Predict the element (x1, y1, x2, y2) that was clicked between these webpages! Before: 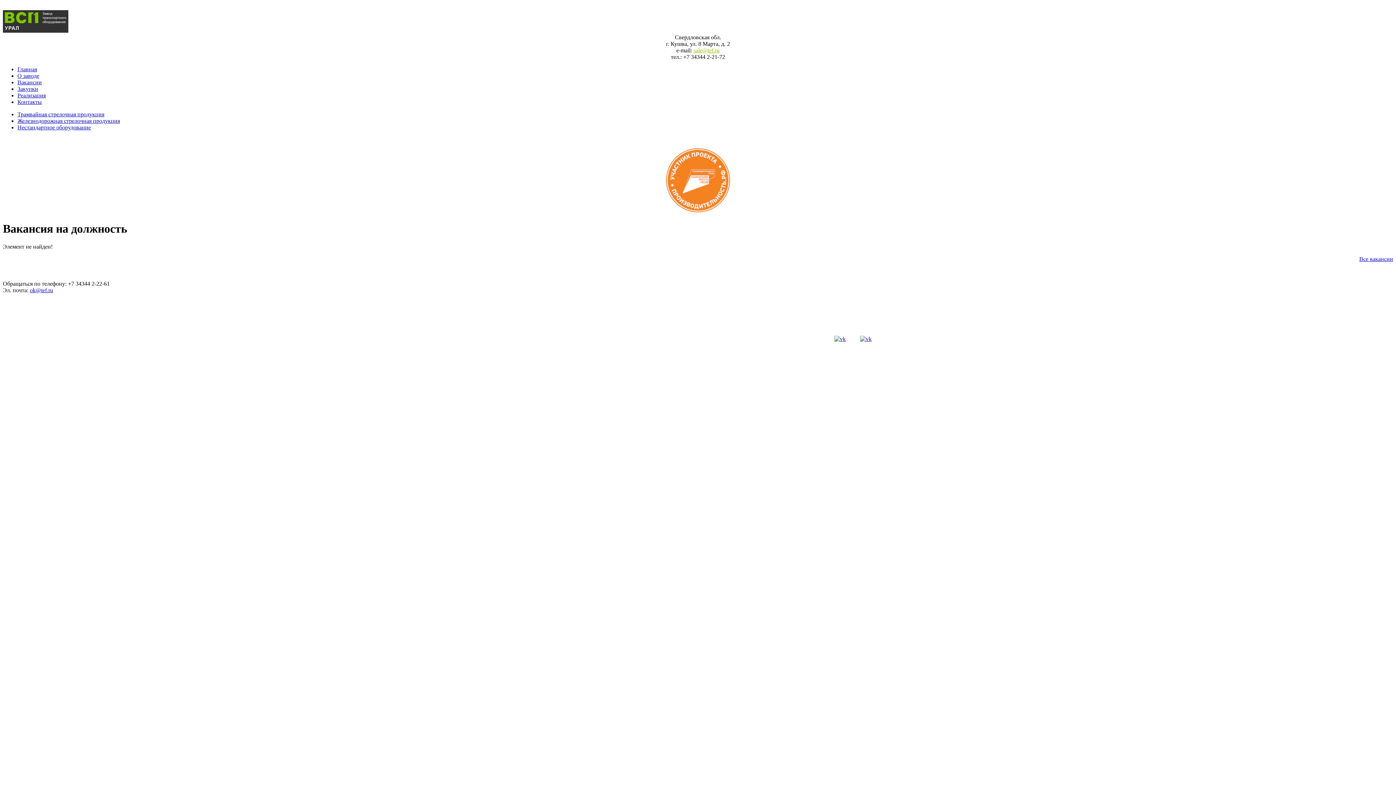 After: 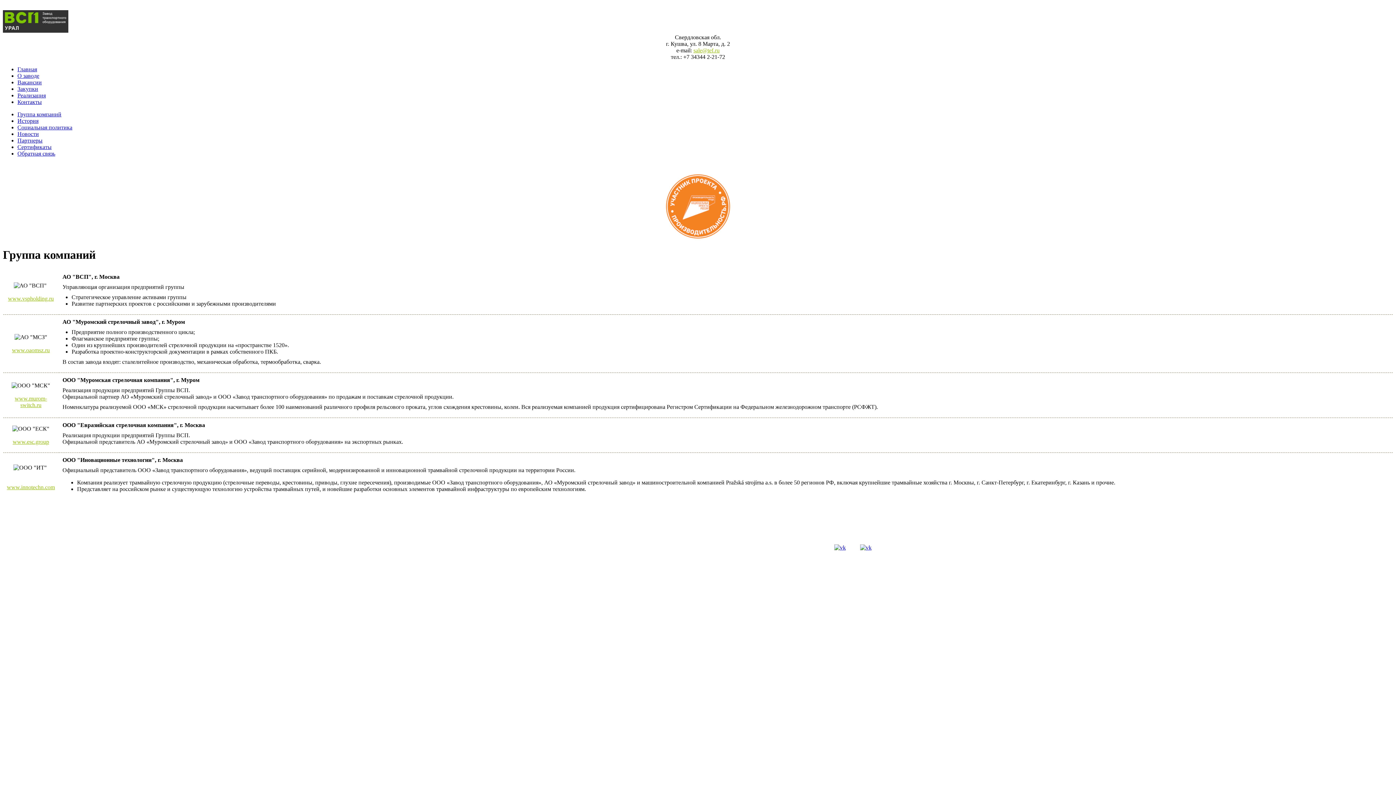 Action: label: О заводе bbox: (17, 72, 39, 78)